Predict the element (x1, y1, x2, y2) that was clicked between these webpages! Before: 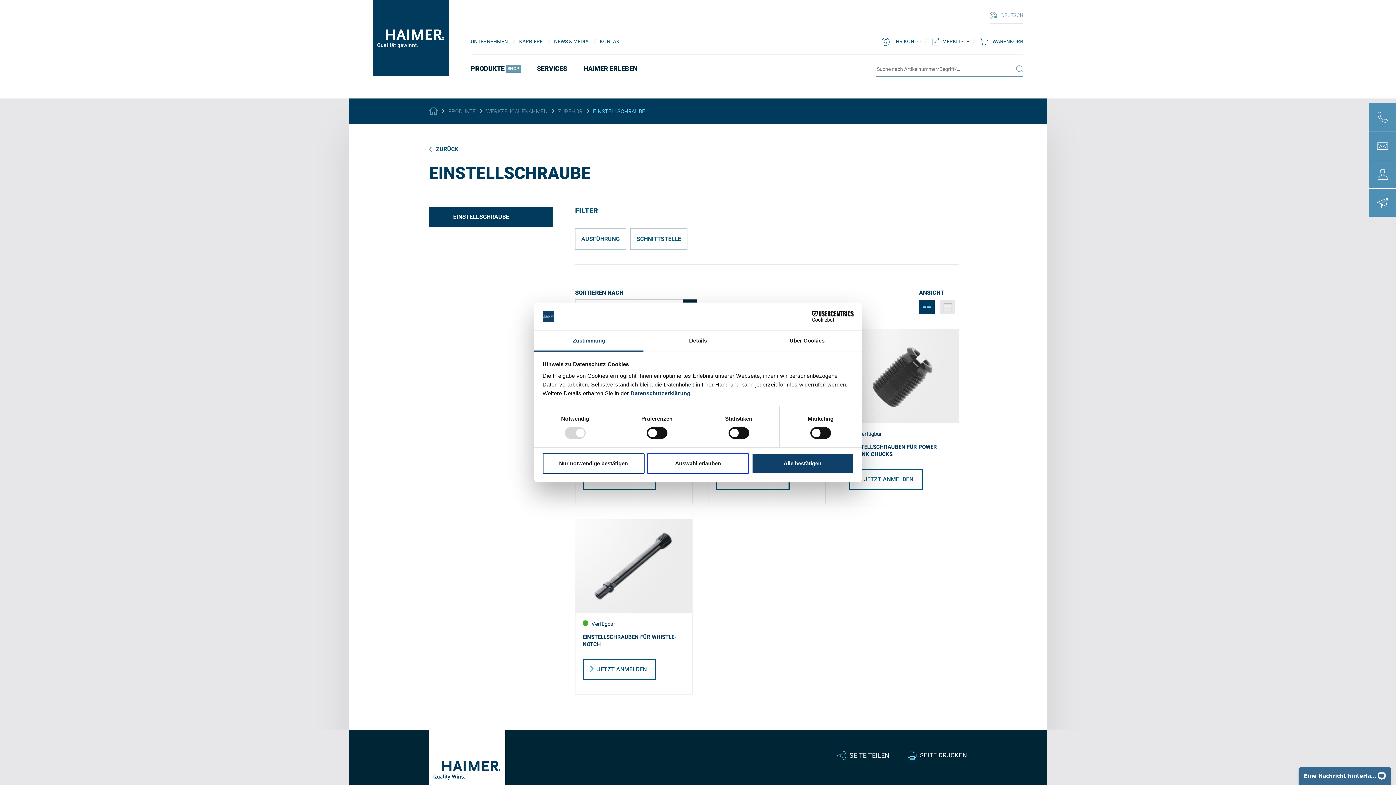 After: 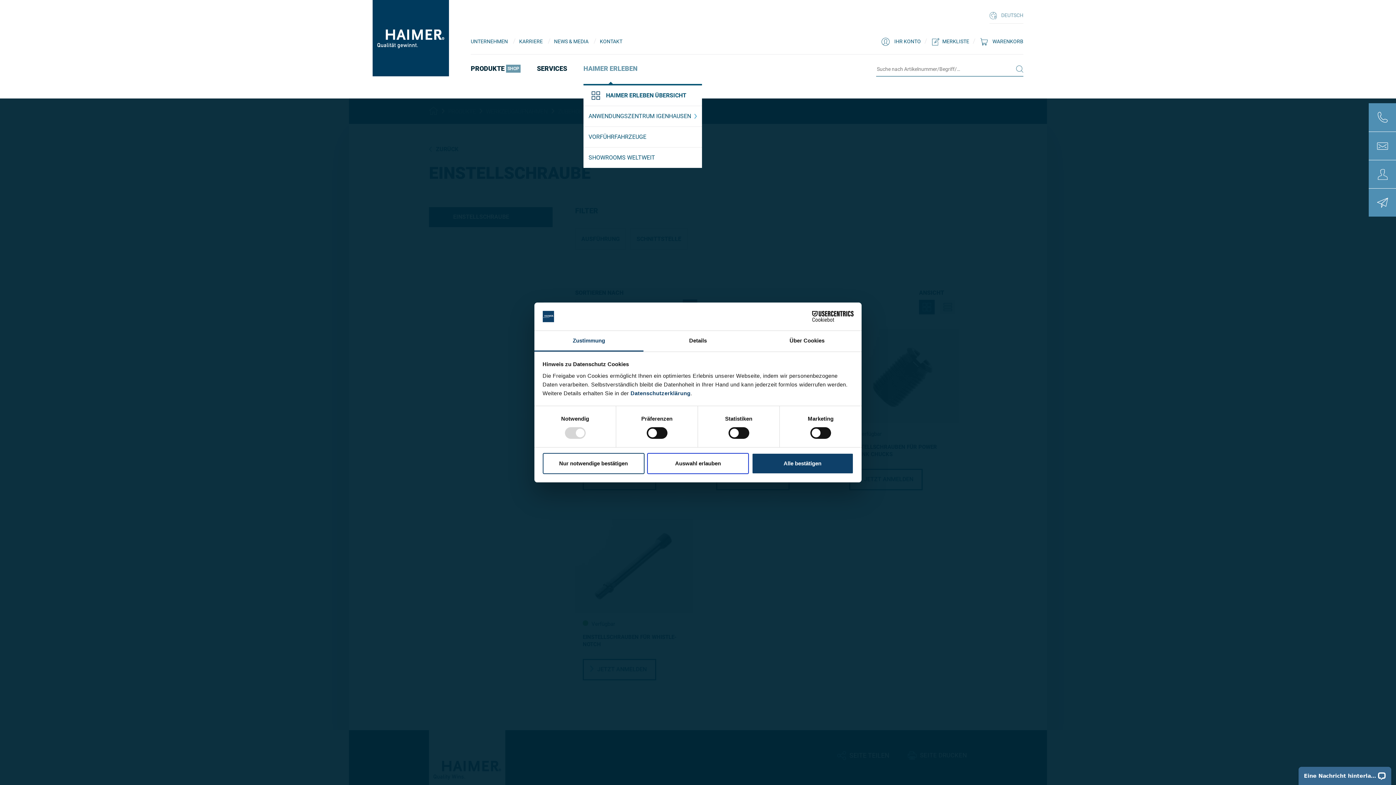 Action: bbox: (583, 63, 637, 73) label: HAIMER ERLEBEN